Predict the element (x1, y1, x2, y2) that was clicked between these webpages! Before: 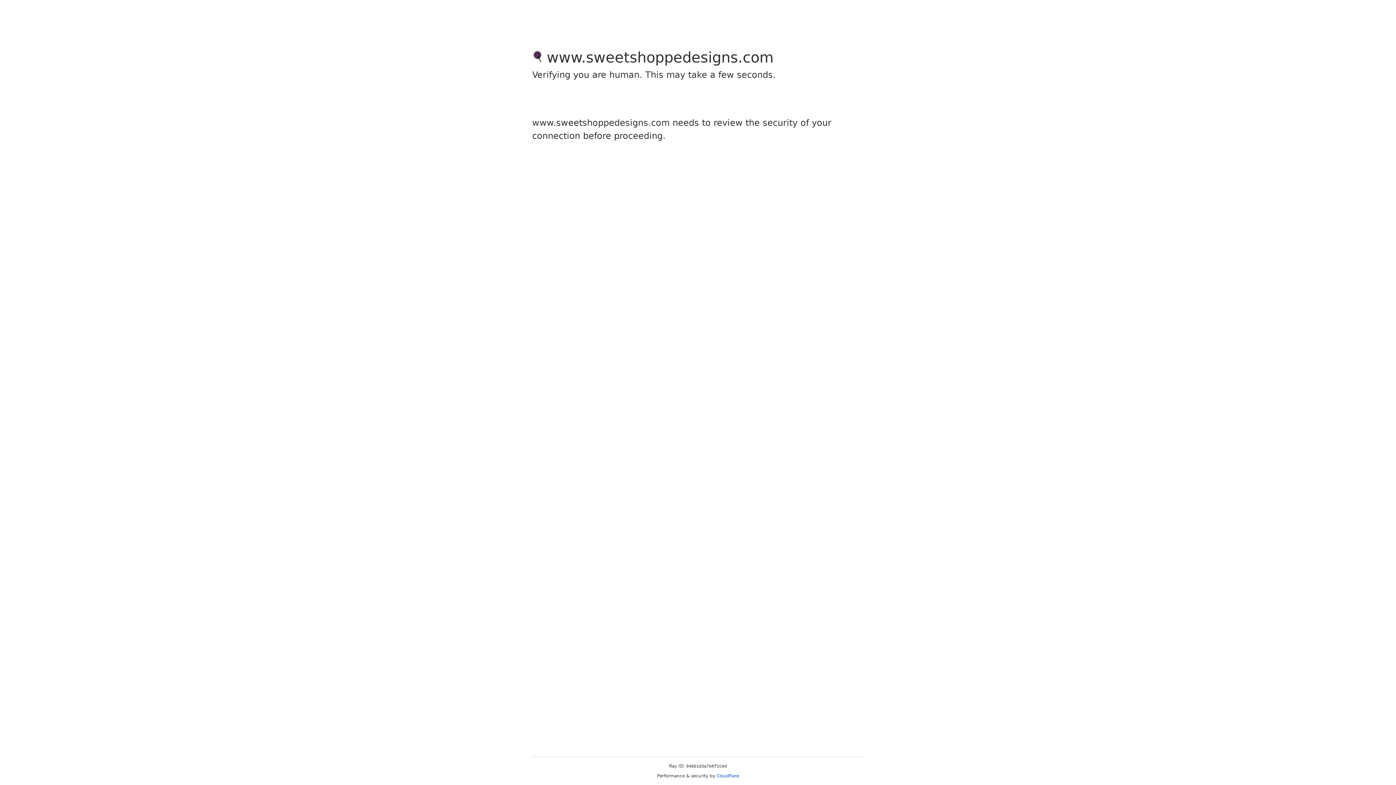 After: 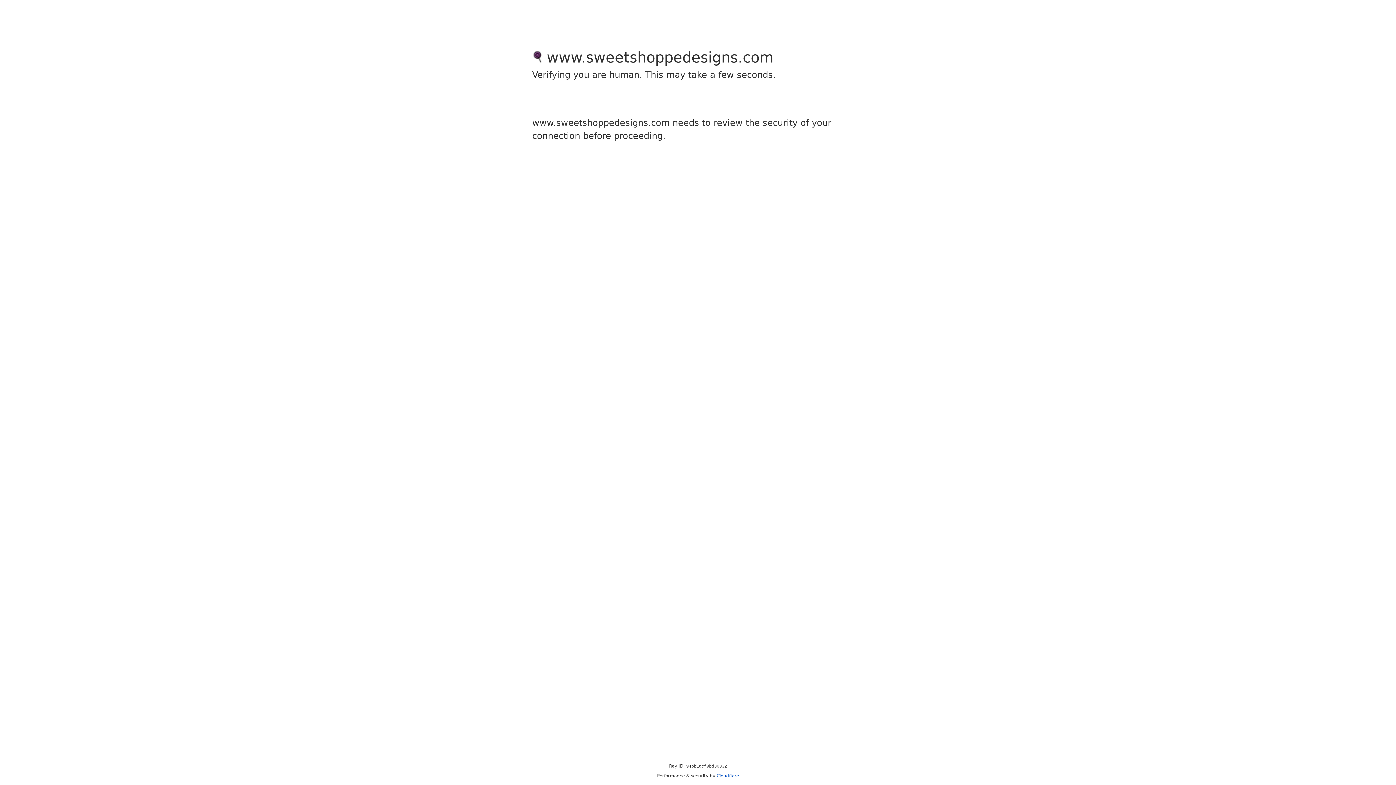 Action: bbox: (716, 773, 739, 778) label: Cloudflare